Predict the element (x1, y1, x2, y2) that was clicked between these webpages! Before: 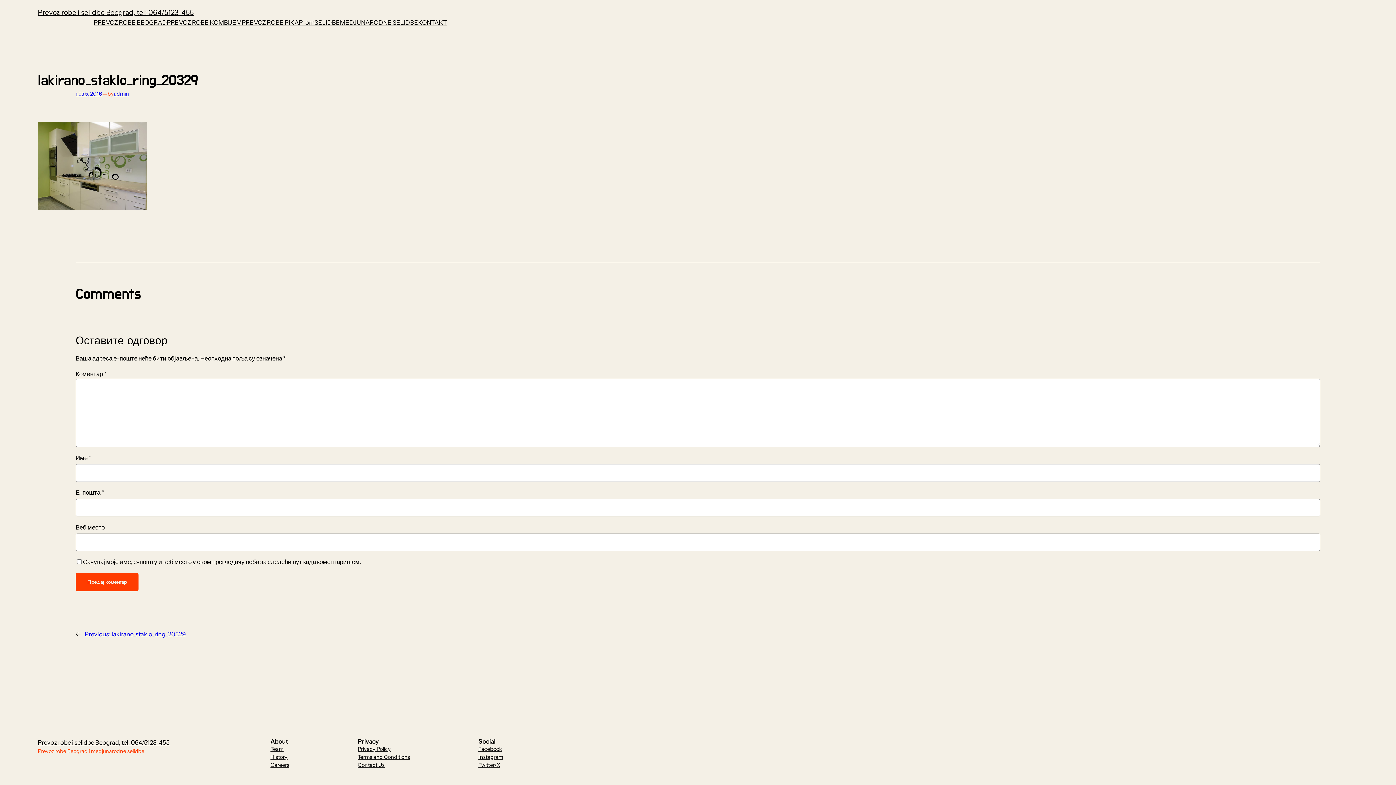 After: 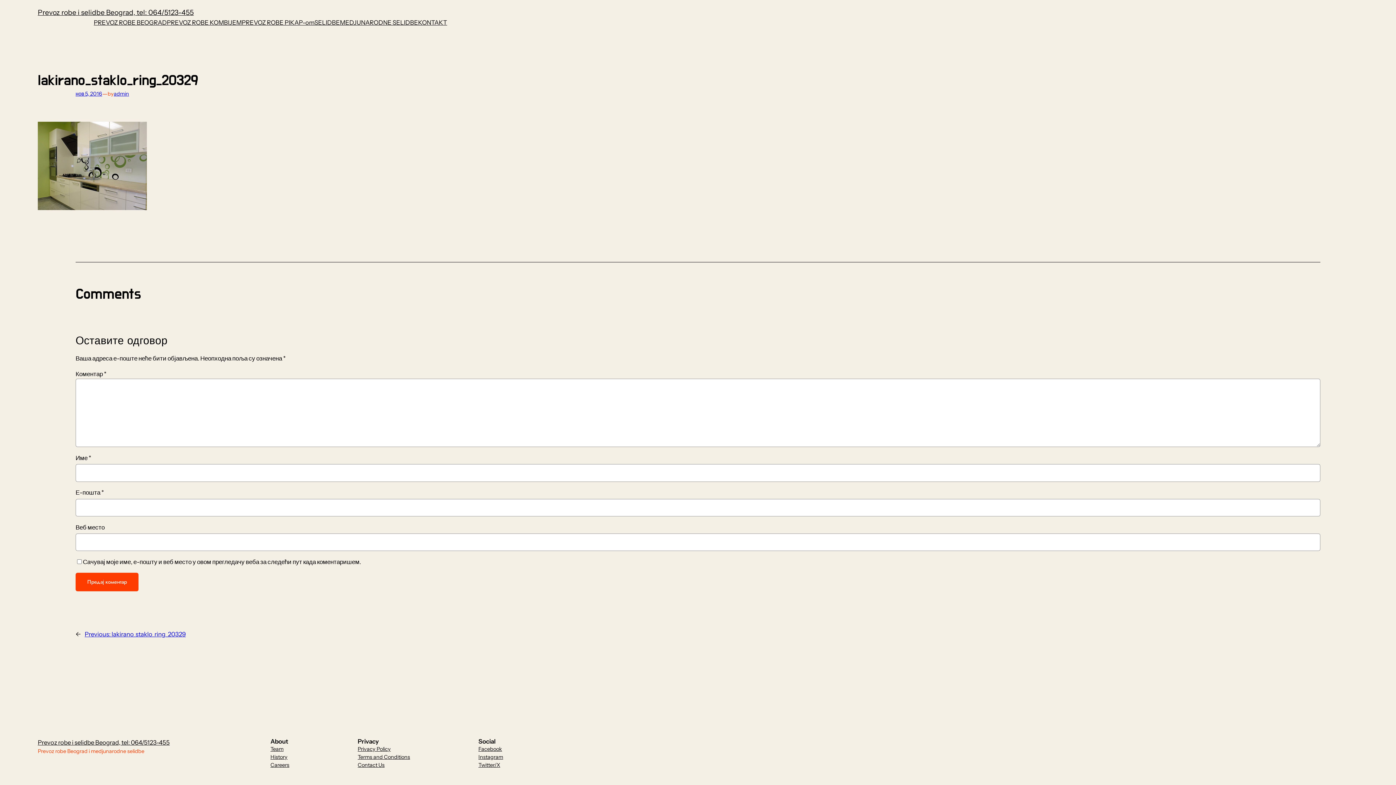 Action: label: Careers bbox: (270, 761, 289, 769)